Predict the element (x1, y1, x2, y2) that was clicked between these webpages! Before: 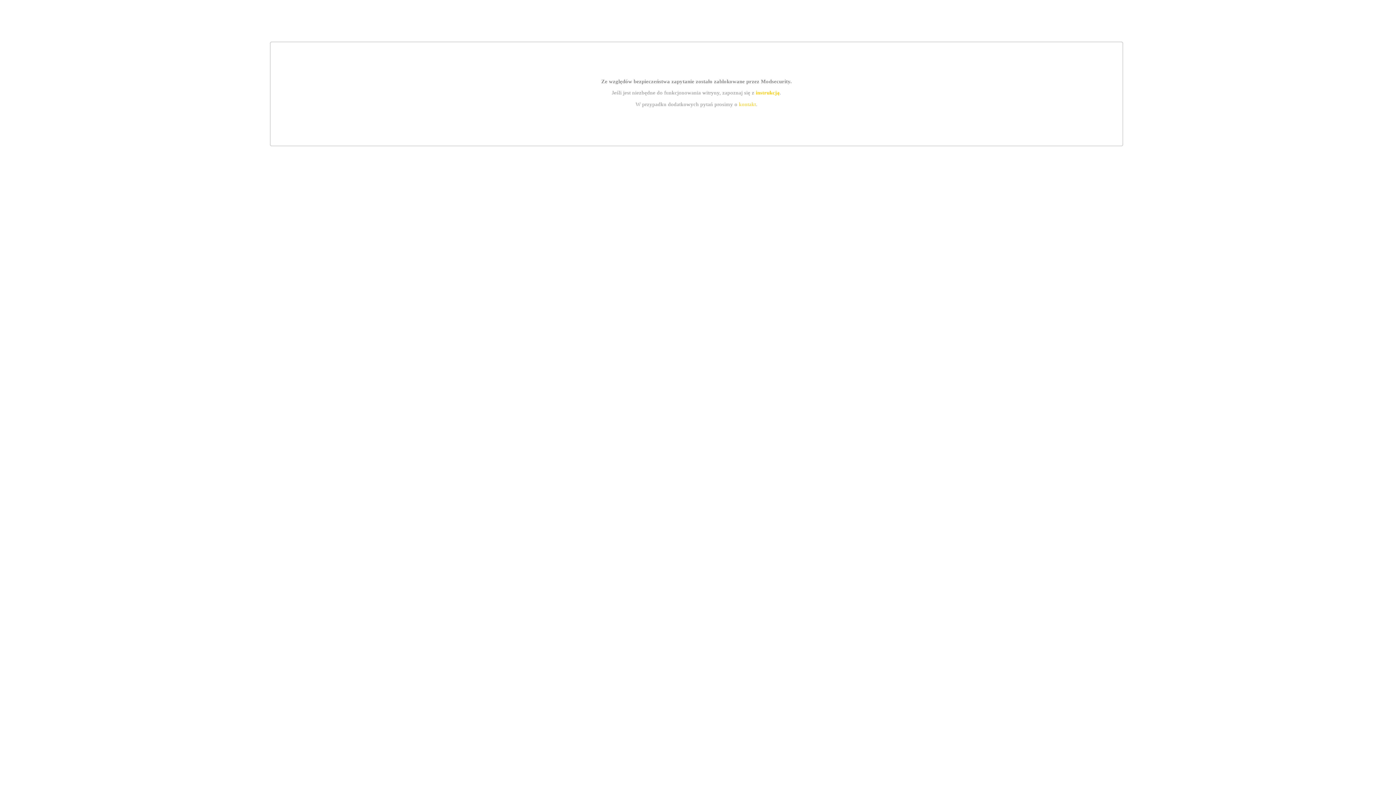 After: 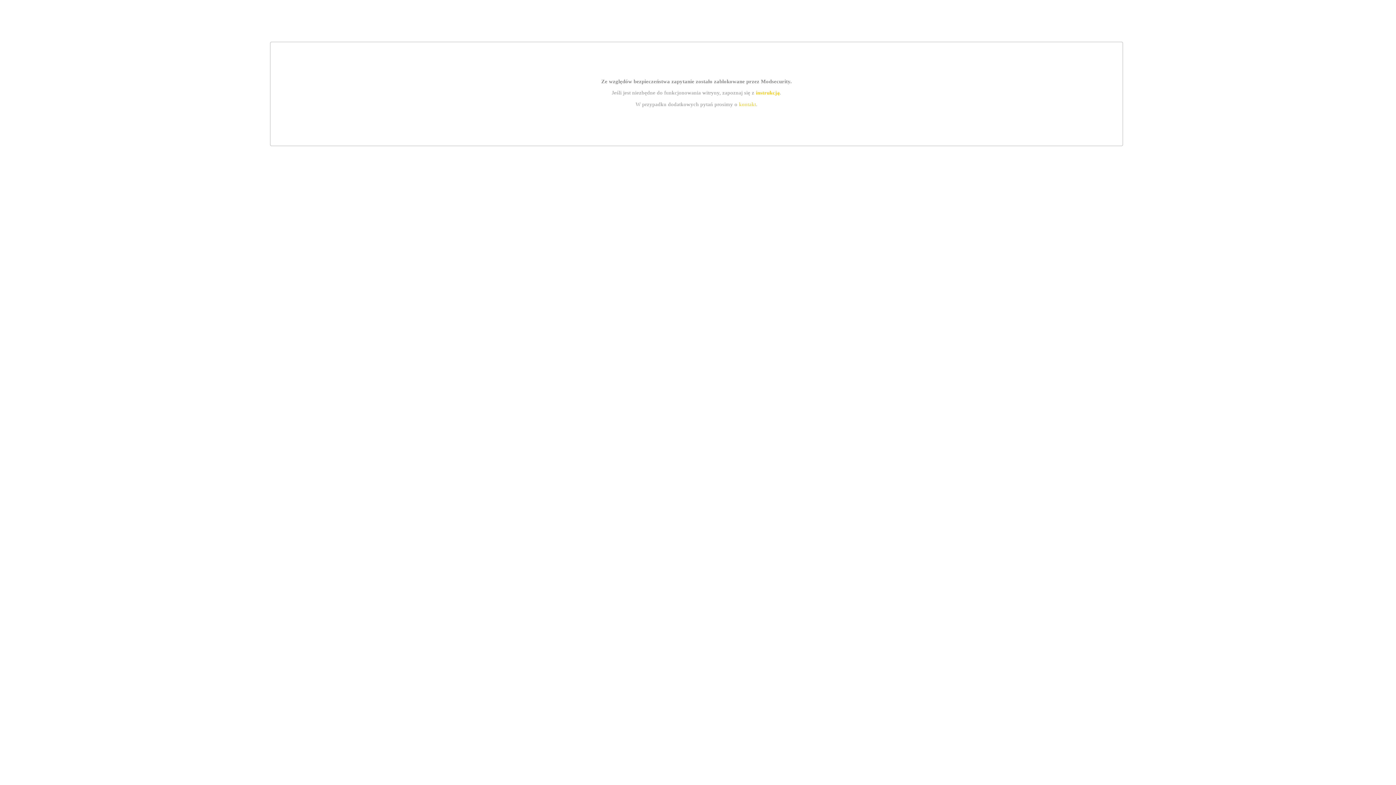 Action: bbox: (739, 101, 756, 107) label: kontakt